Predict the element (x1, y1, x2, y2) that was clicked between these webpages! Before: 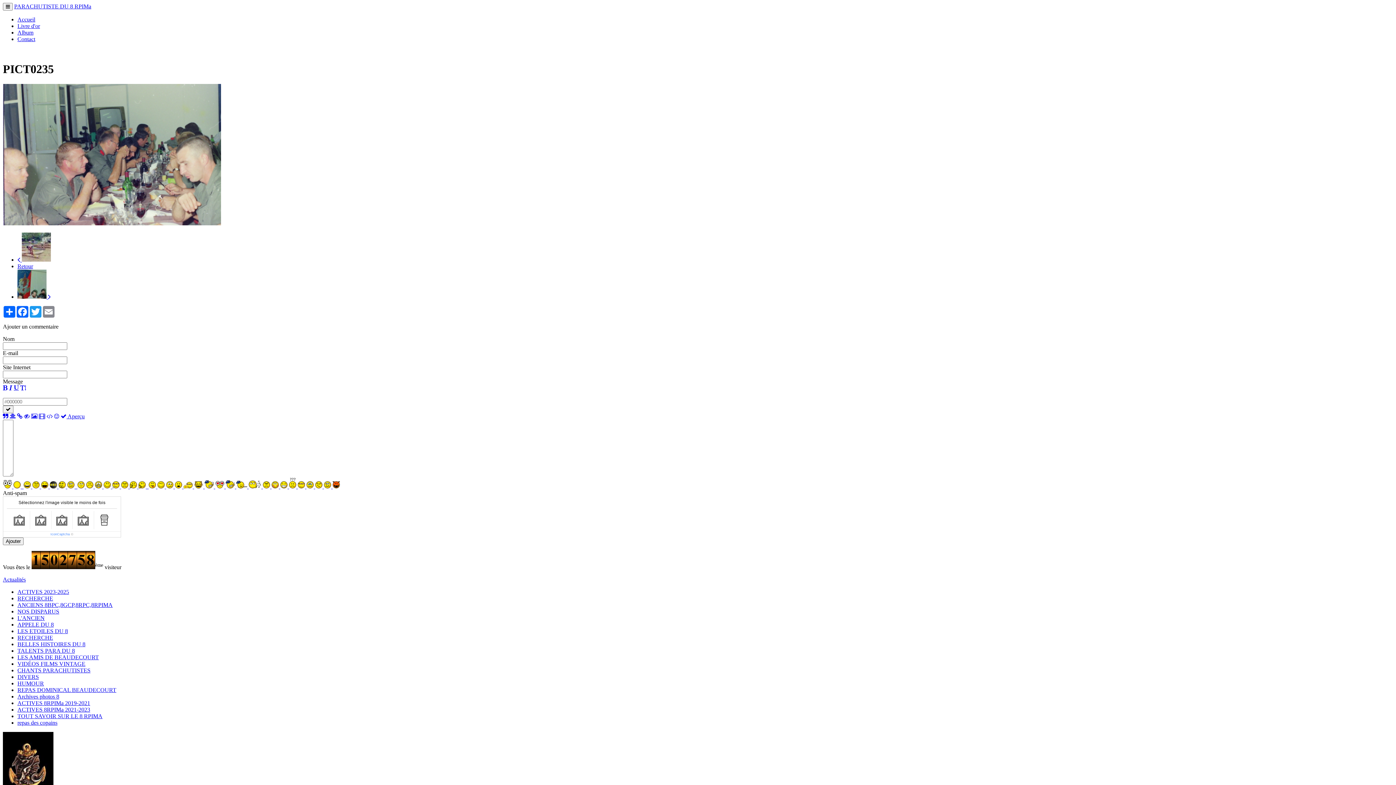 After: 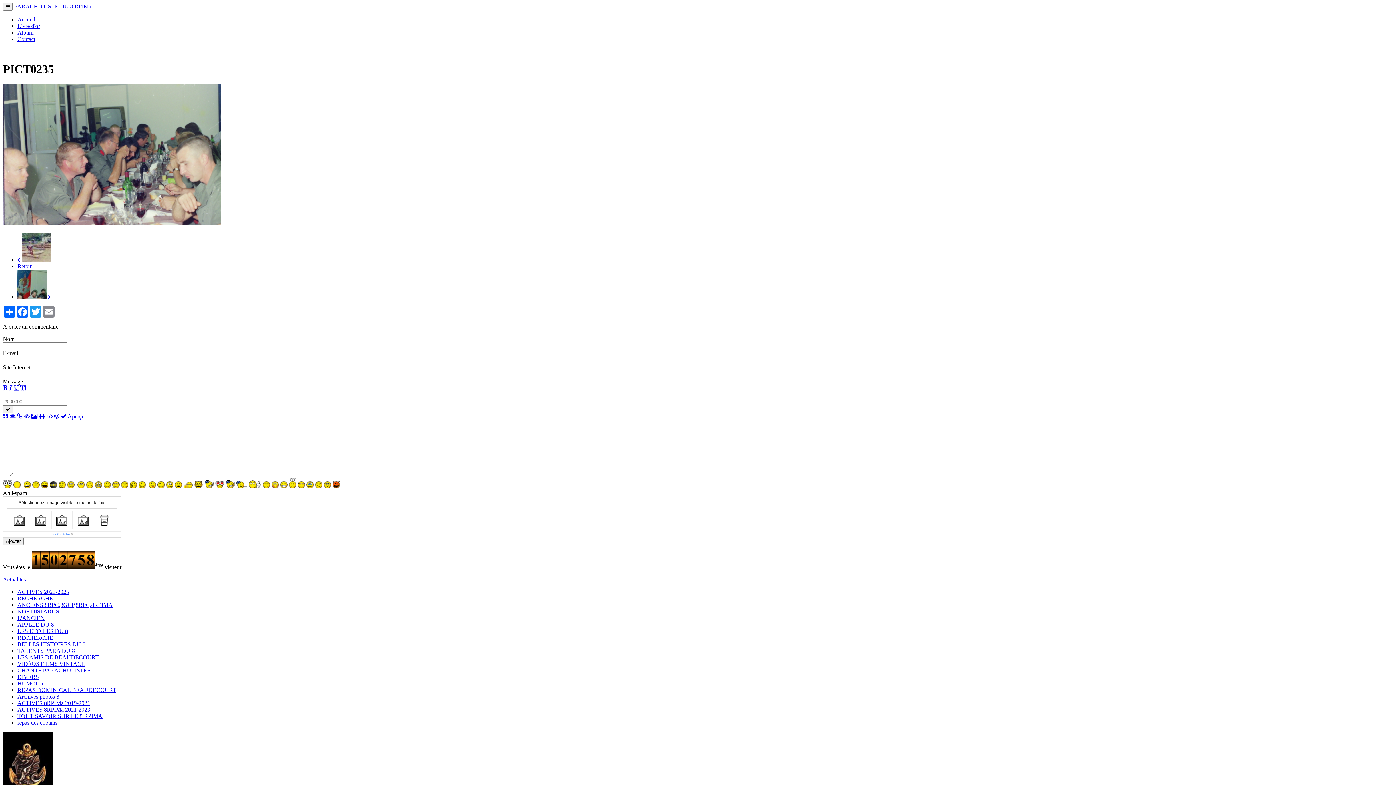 Action: bbox: (215, 483, 225, 489) label:  